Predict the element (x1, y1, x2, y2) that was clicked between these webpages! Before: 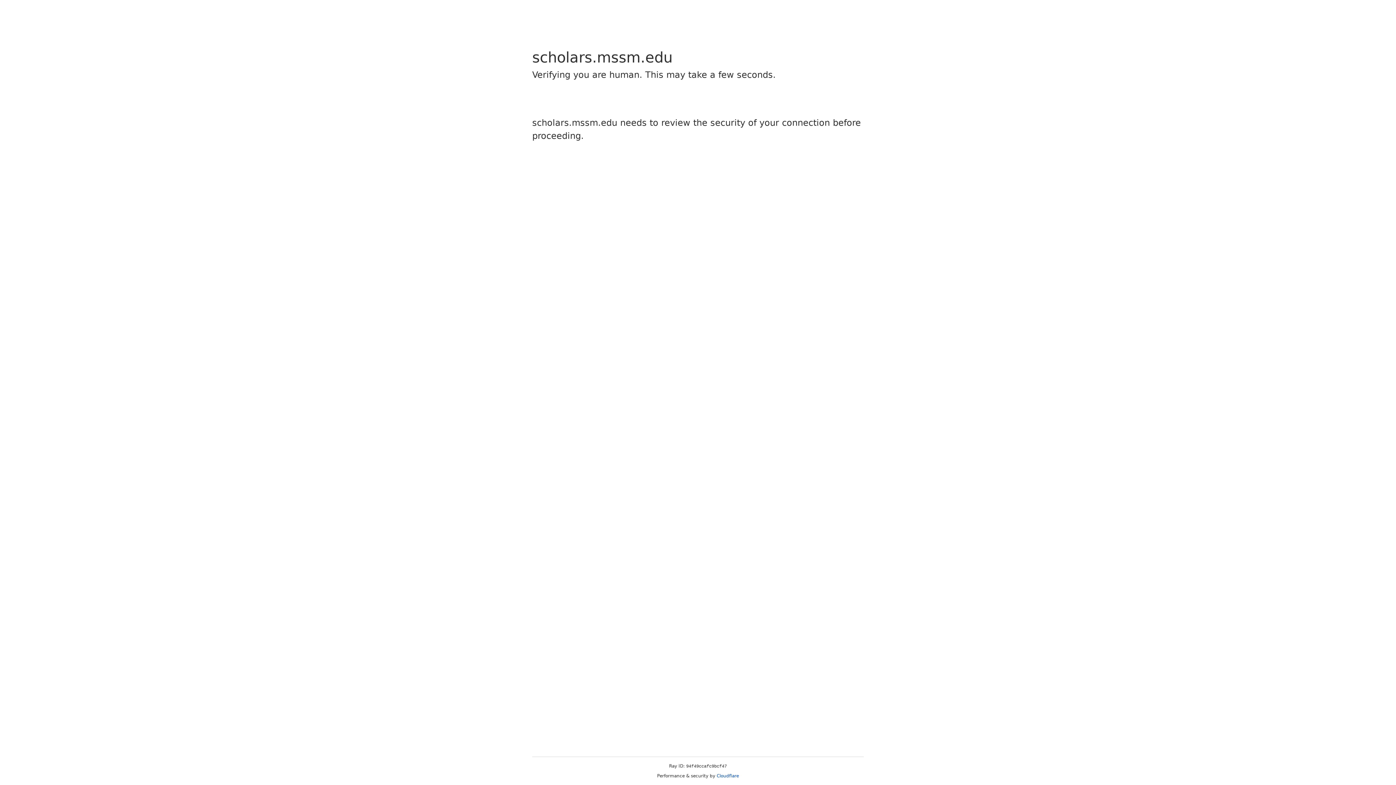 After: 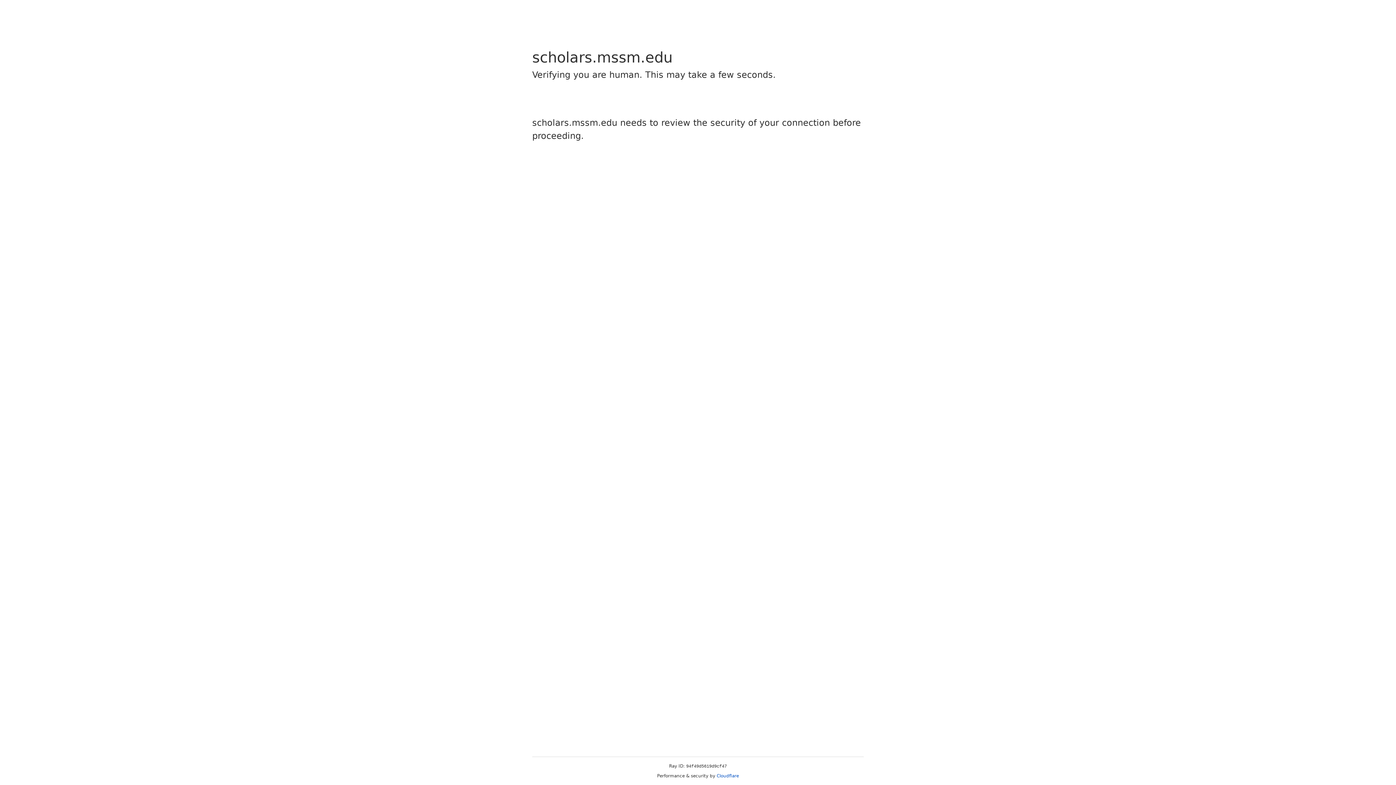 Action: bbox: (716, 773, 739, 778) label: Cloudflare